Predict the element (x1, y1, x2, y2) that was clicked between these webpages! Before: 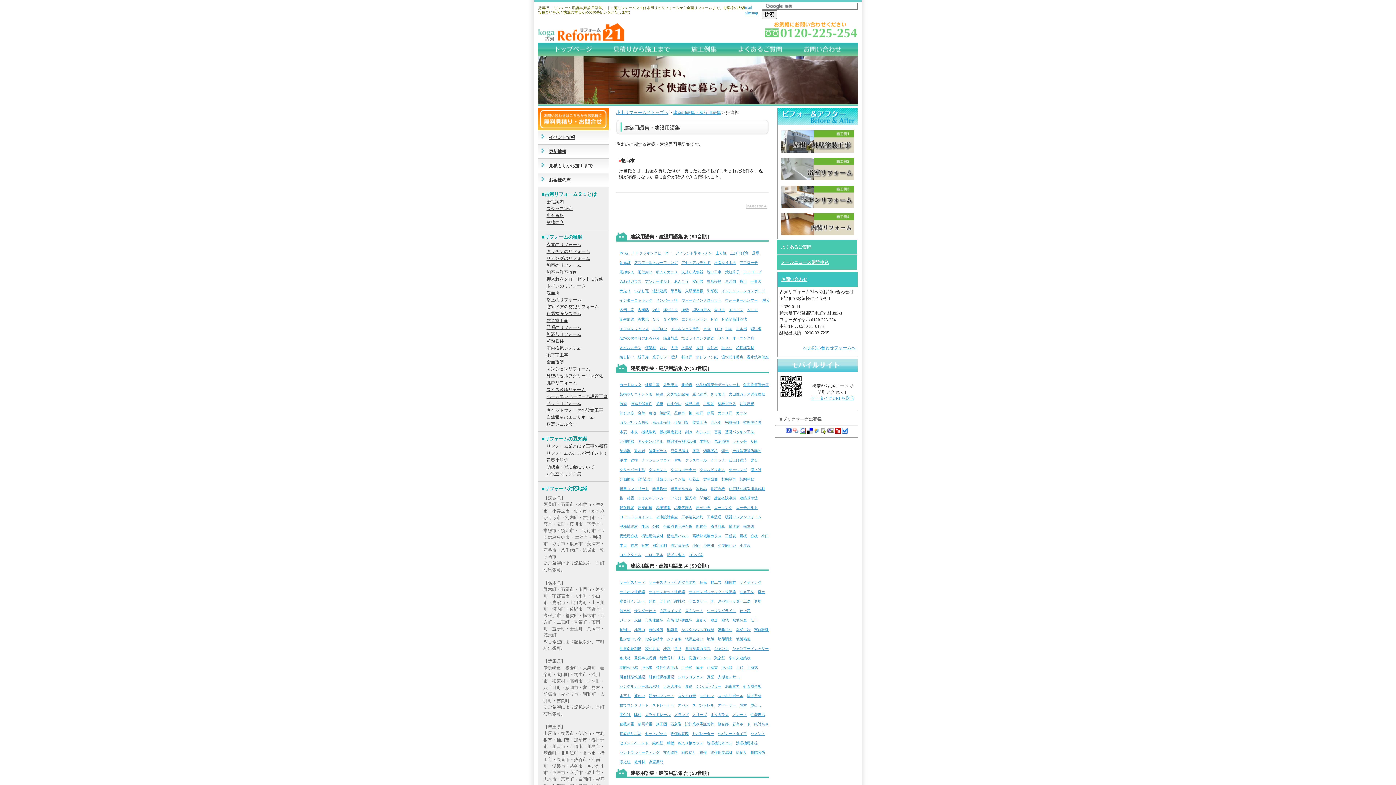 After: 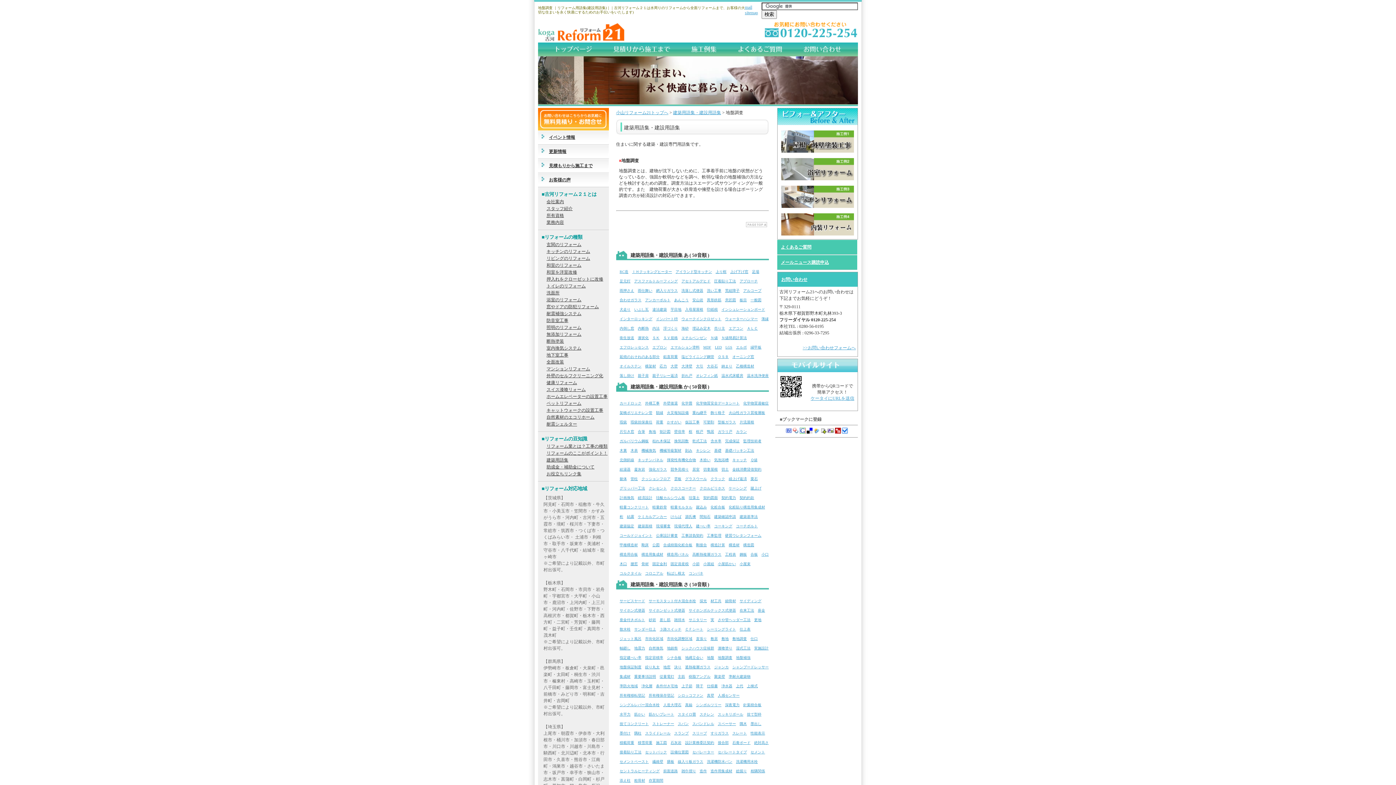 Action: bbox: (718, 637, 732, 641) label: 地盤調査